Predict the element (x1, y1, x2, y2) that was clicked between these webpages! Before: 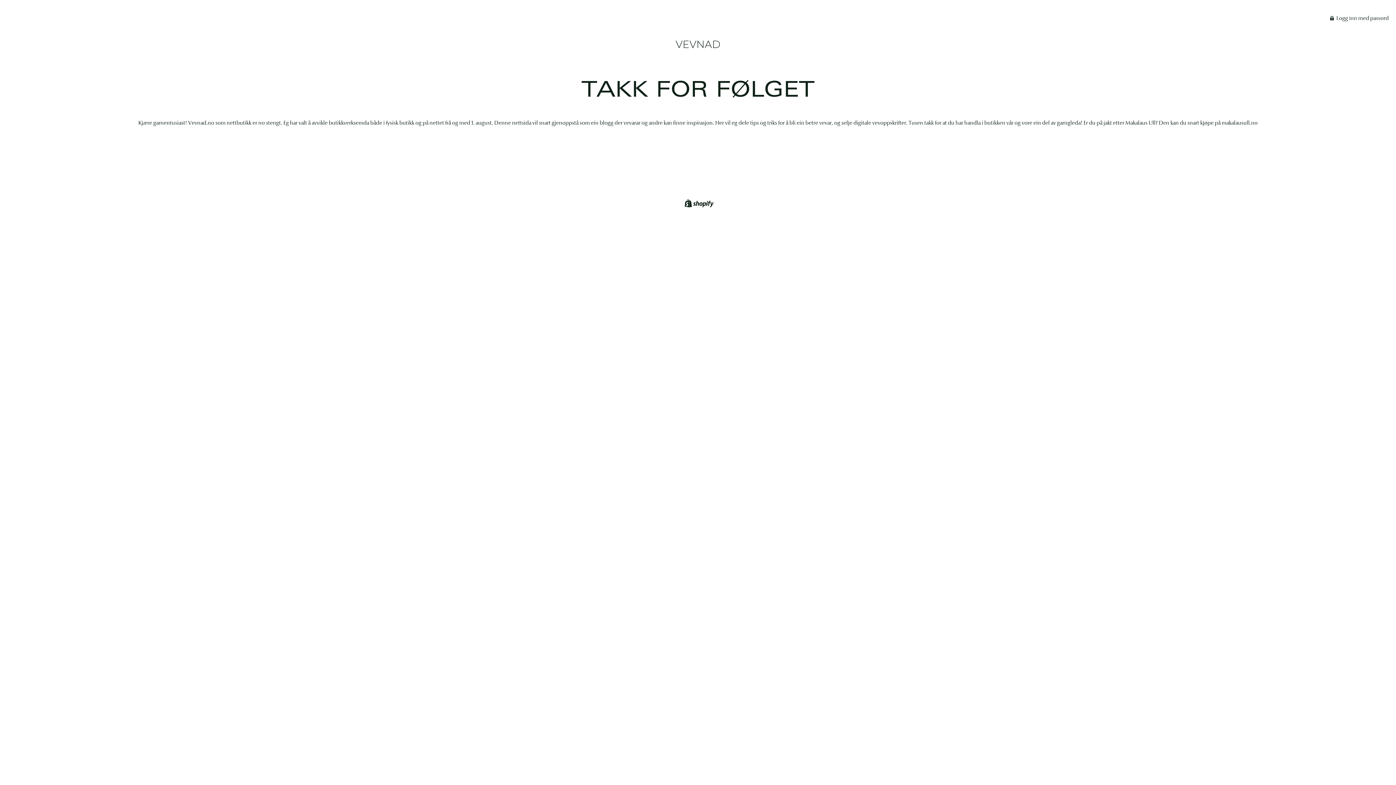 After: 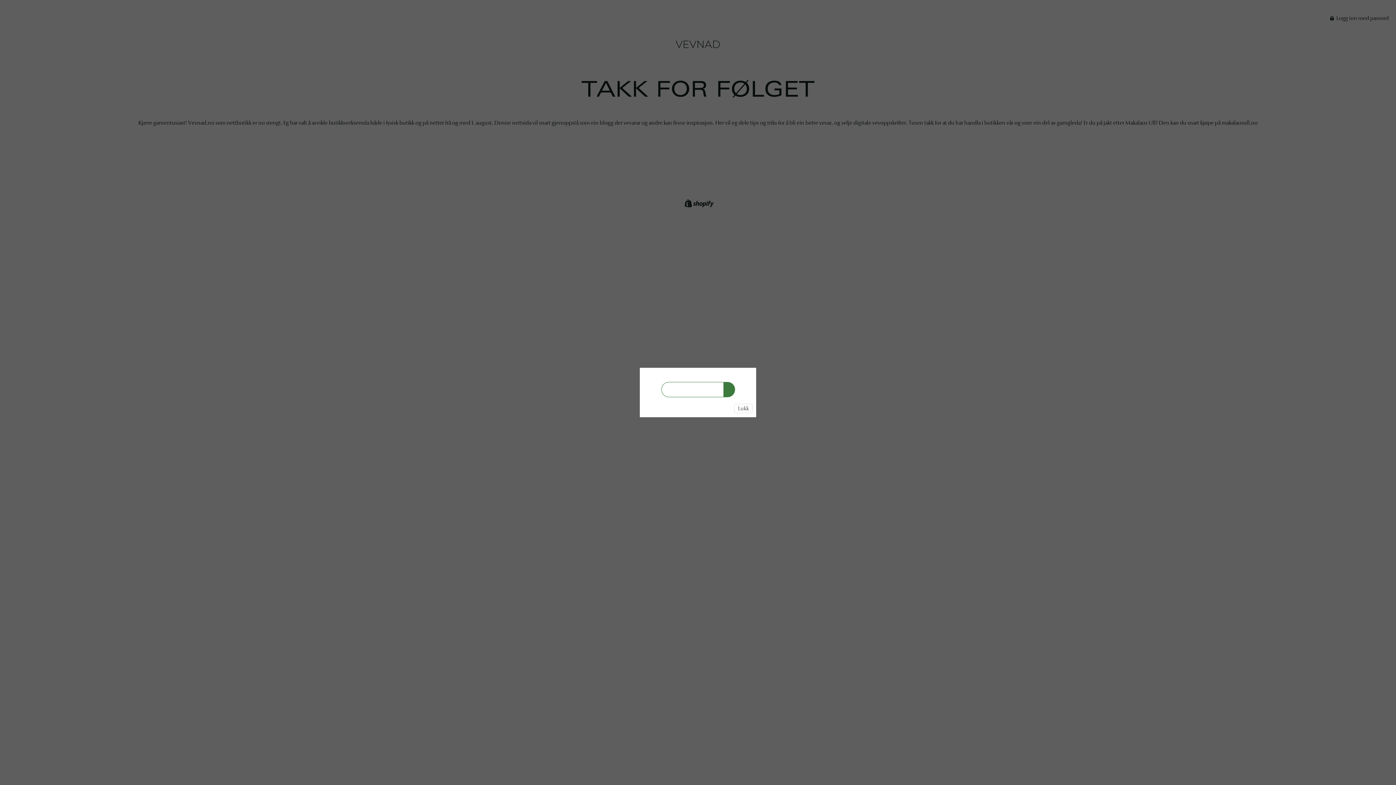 Action: bbox: (1330, 14, 1389, 21) label:  Logg inn med passord